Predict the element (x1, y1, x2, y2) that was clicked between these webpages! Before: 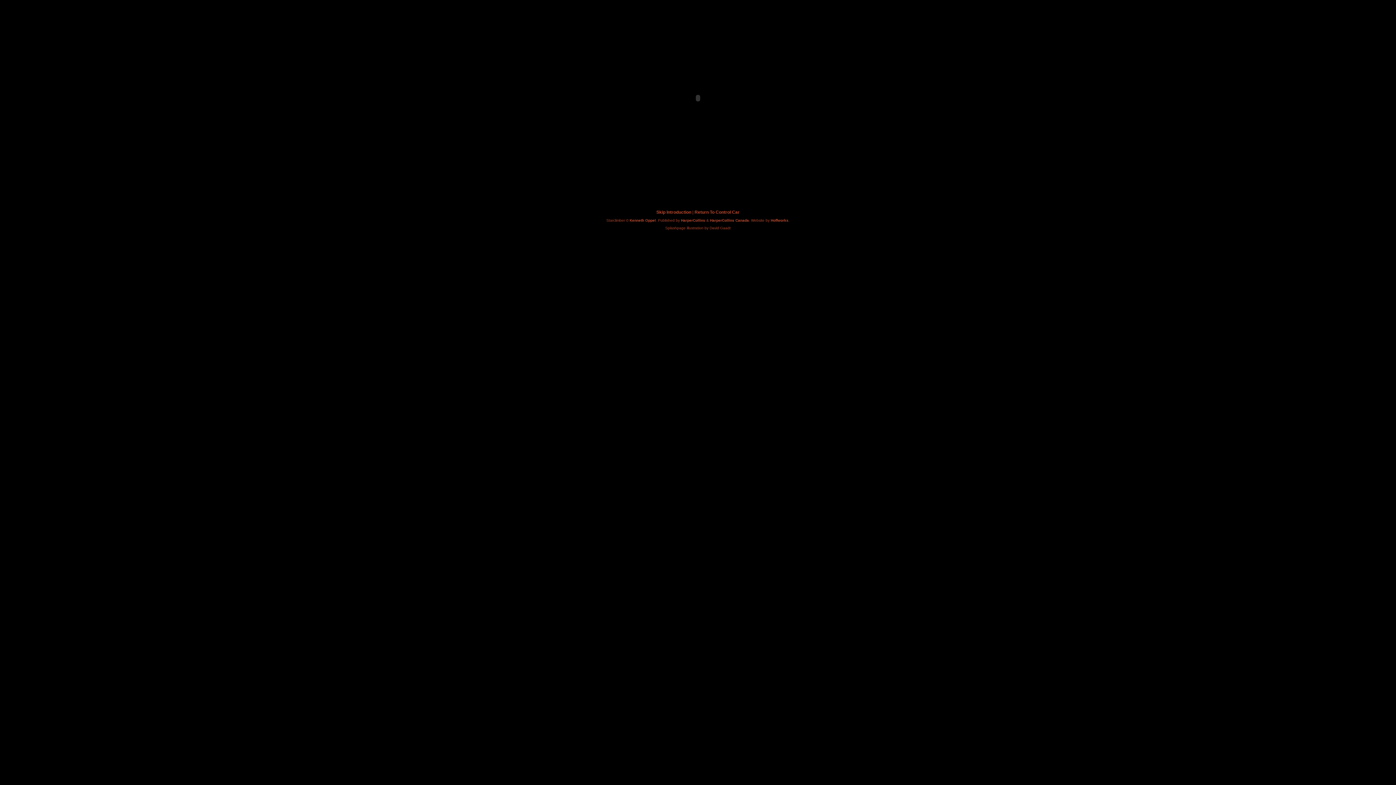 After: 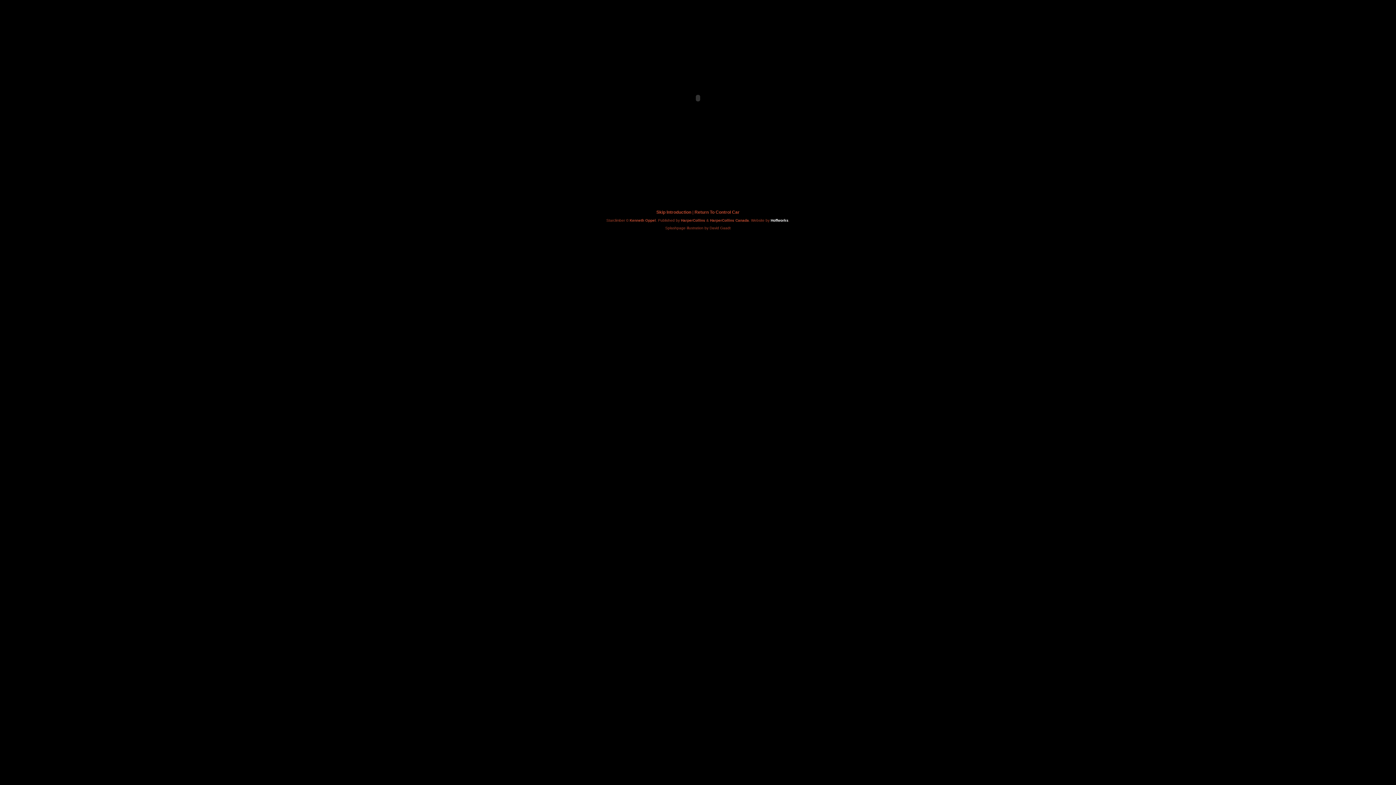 Action: bbox: (770, 218, 788, 222) label: Hoffworks